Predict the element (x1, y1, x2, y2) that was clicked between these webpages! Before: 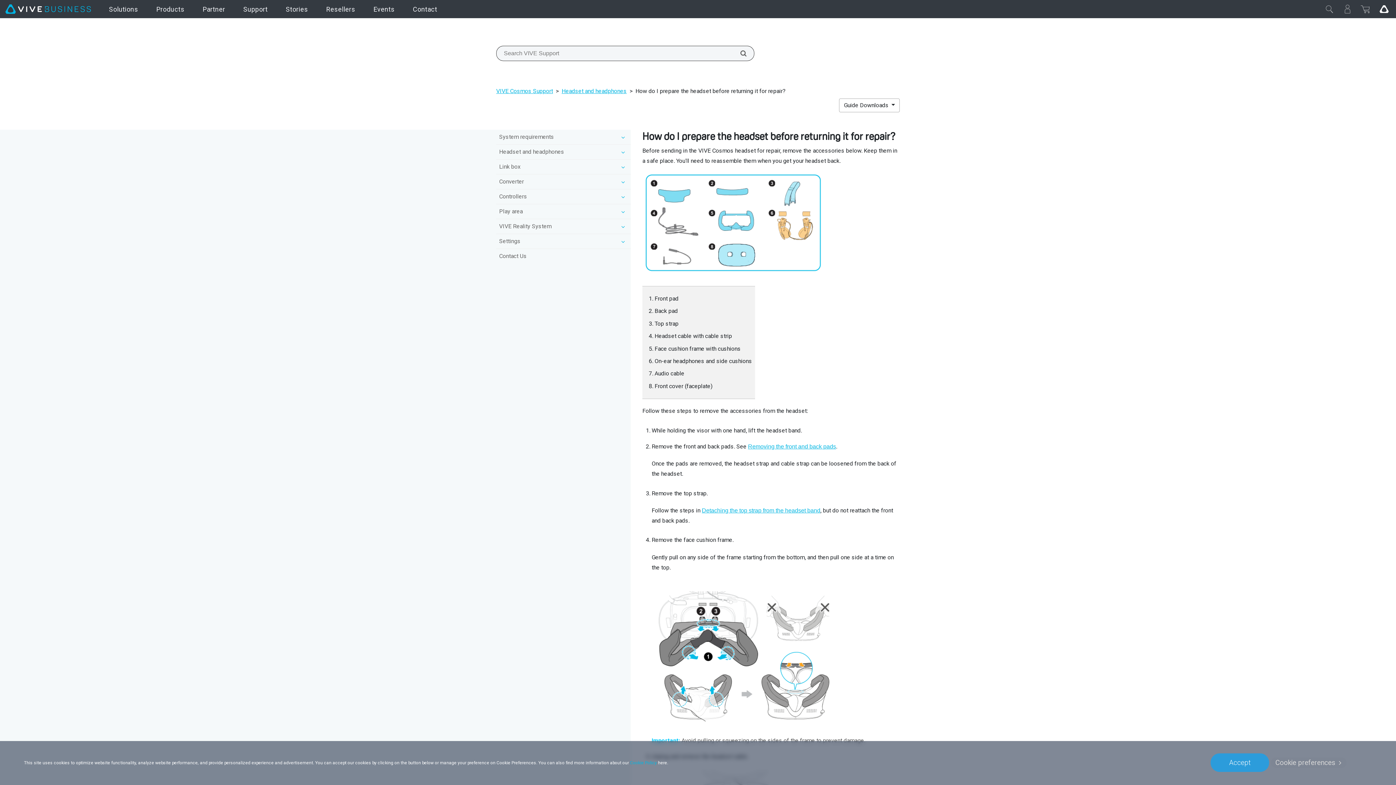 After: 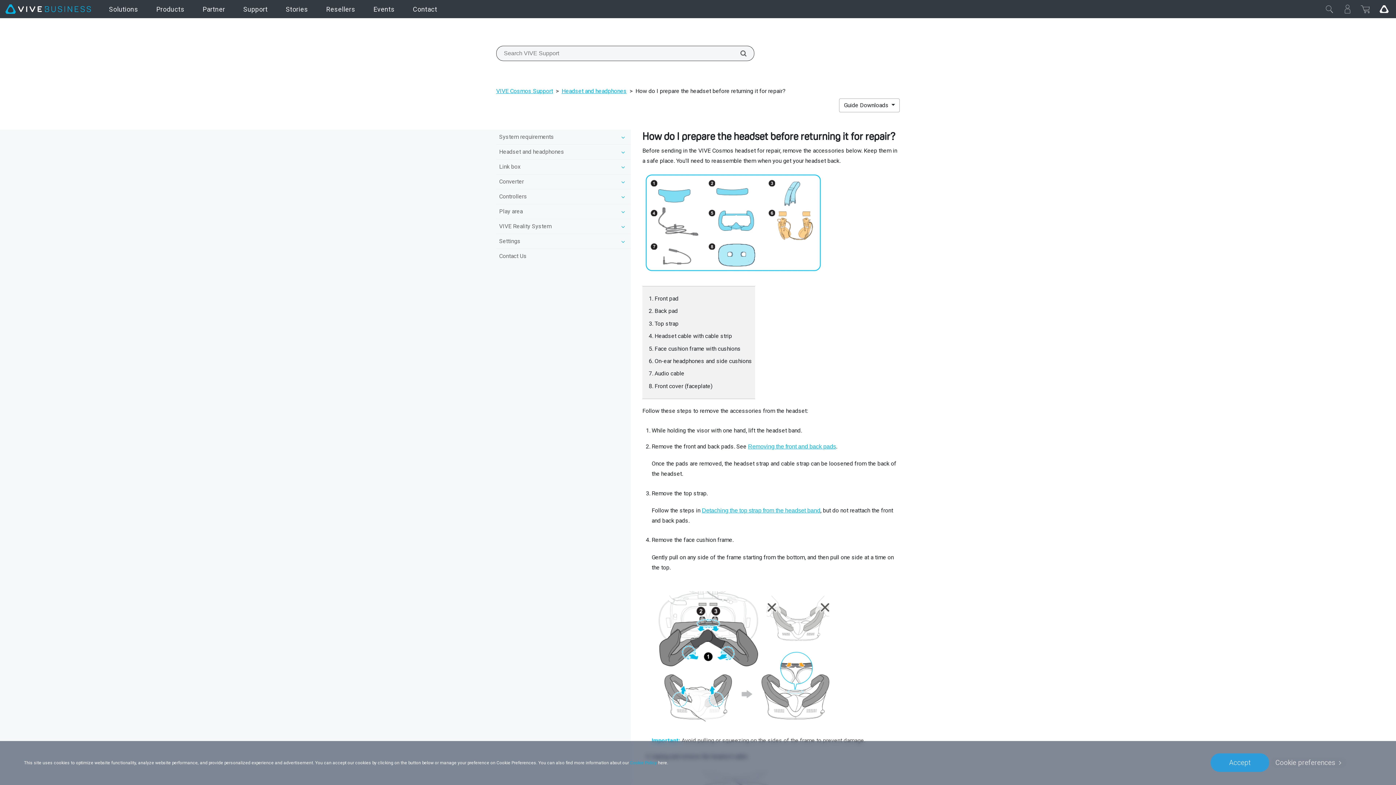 Action: bbox: (630, 760, 657, 765) label: Cookie Policy